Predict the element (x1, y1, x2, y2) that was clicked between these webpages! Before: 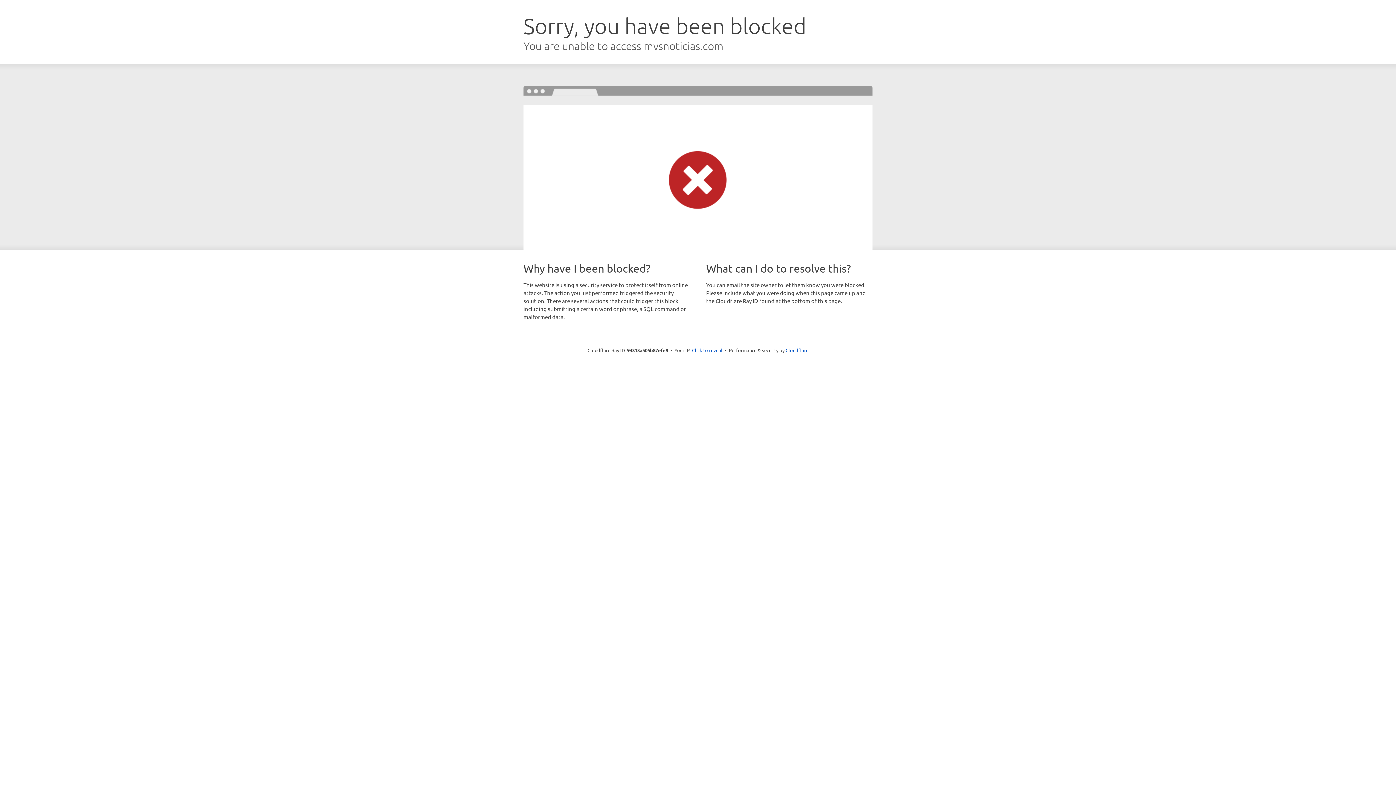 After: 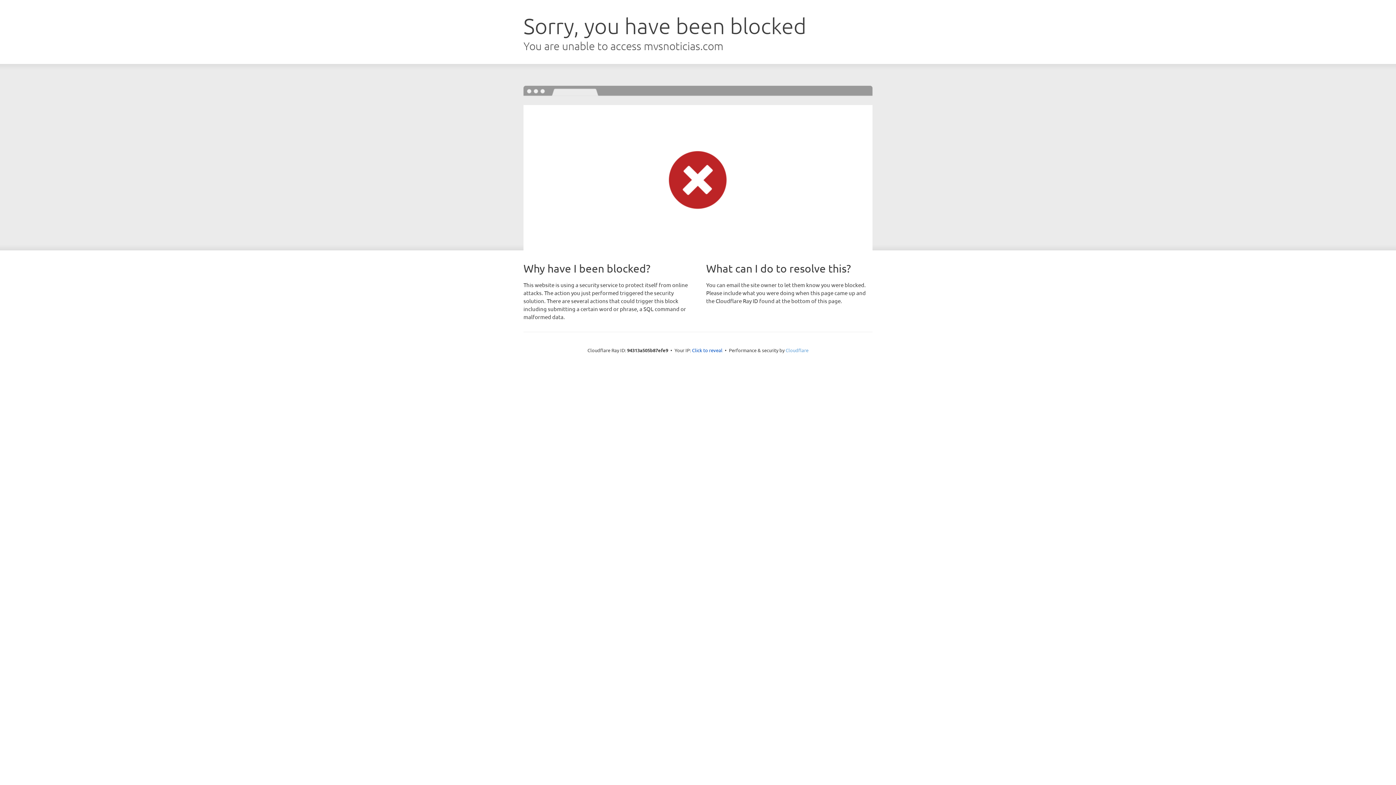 Action: bbox: (785, 347, 808, 353) label: Cloudflare